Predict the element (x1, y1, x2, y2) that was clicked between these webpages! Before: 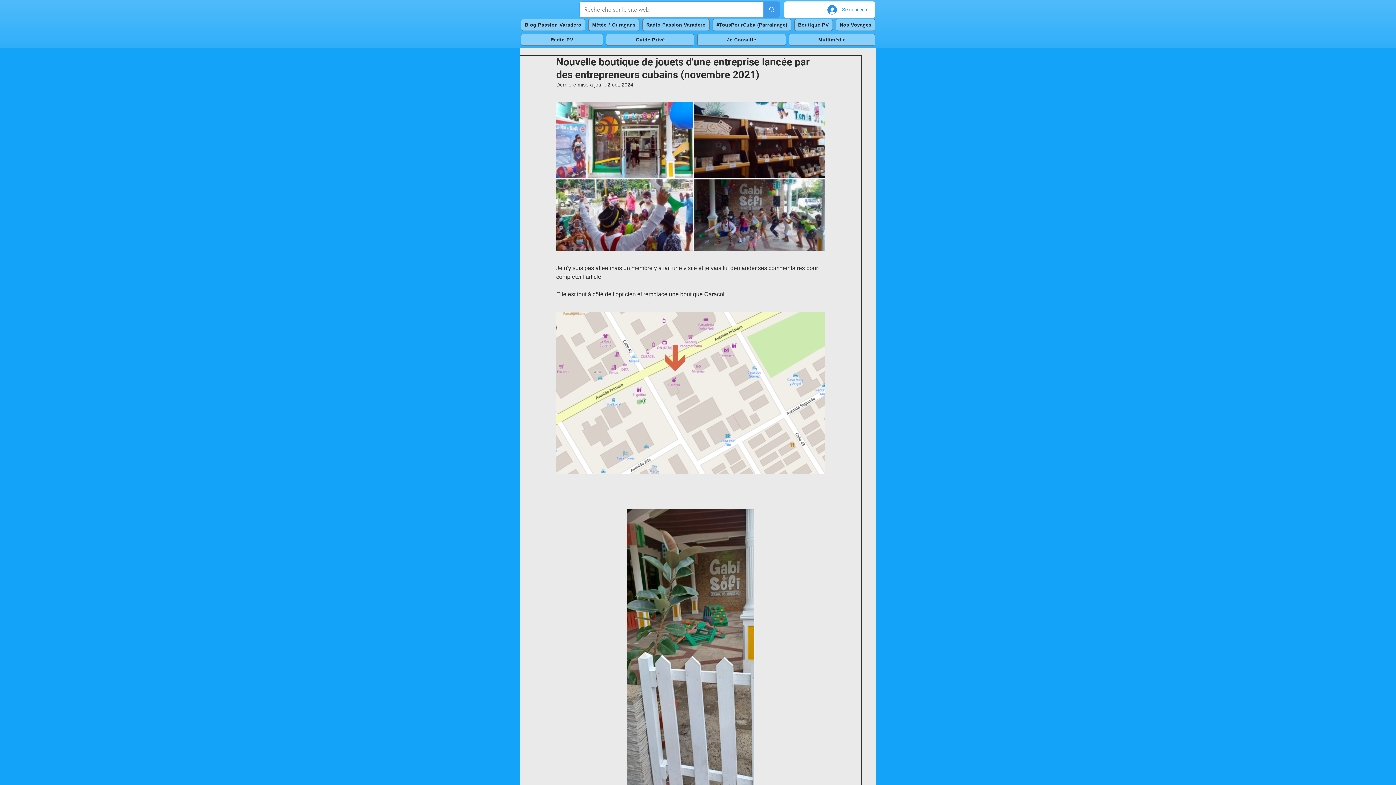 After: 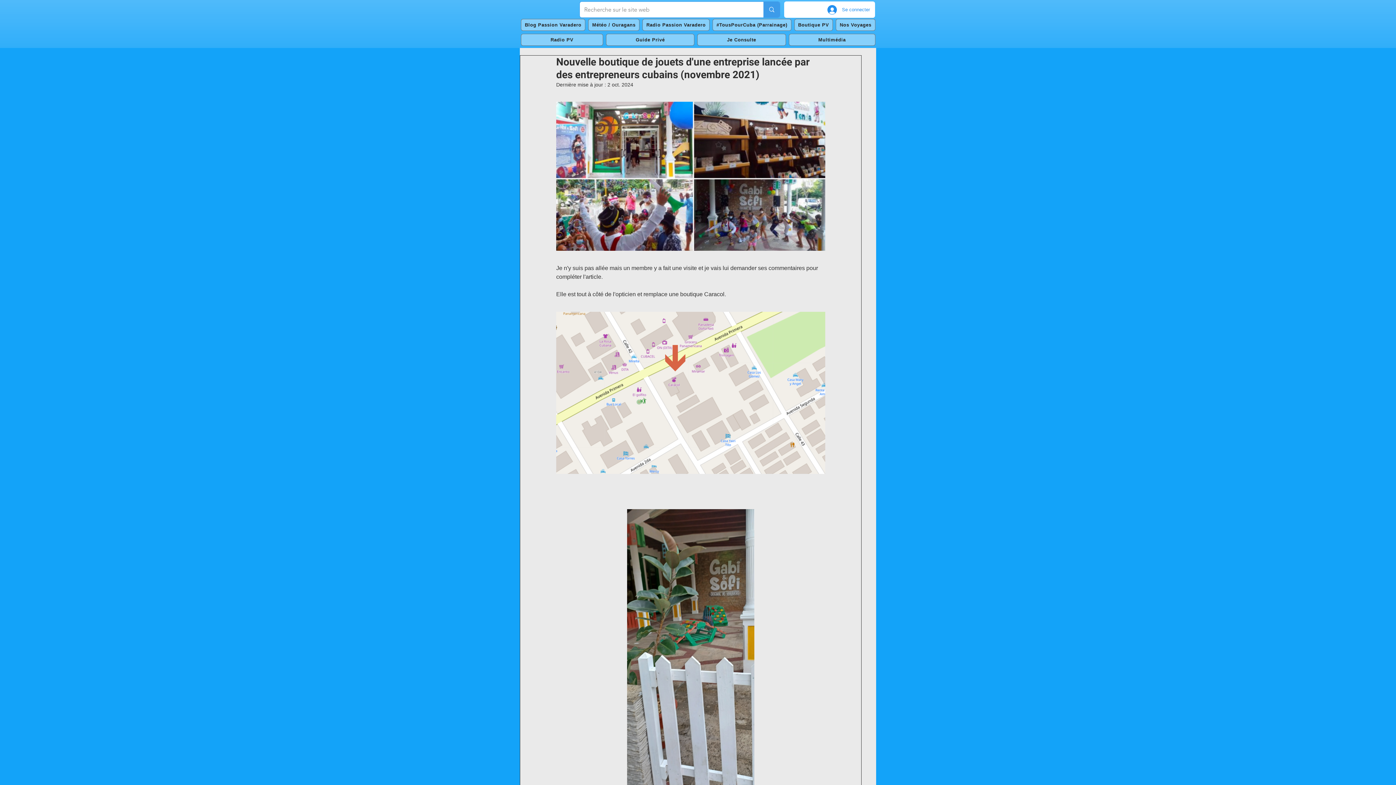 Action: label: Radio Passion Varadero bbox: (642, 18, 709, 30)